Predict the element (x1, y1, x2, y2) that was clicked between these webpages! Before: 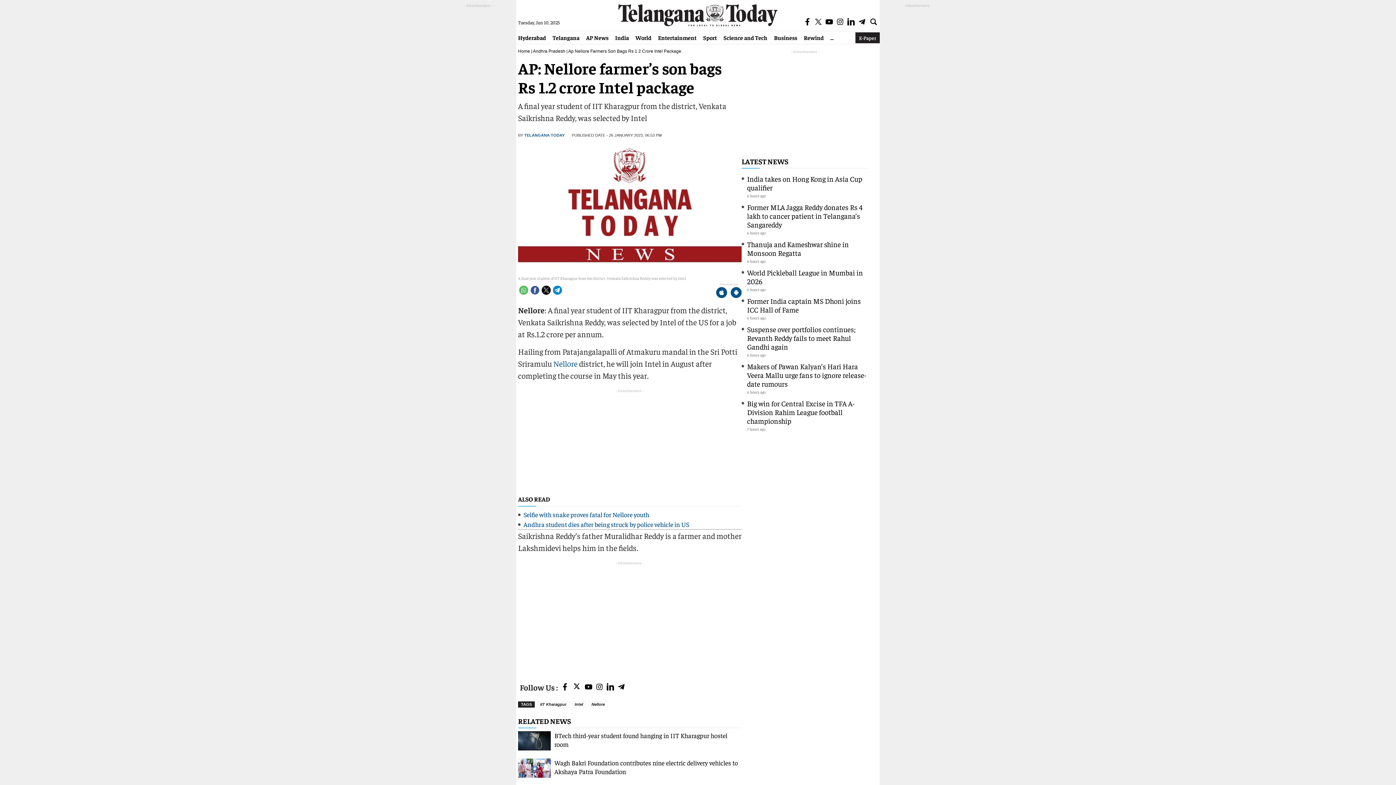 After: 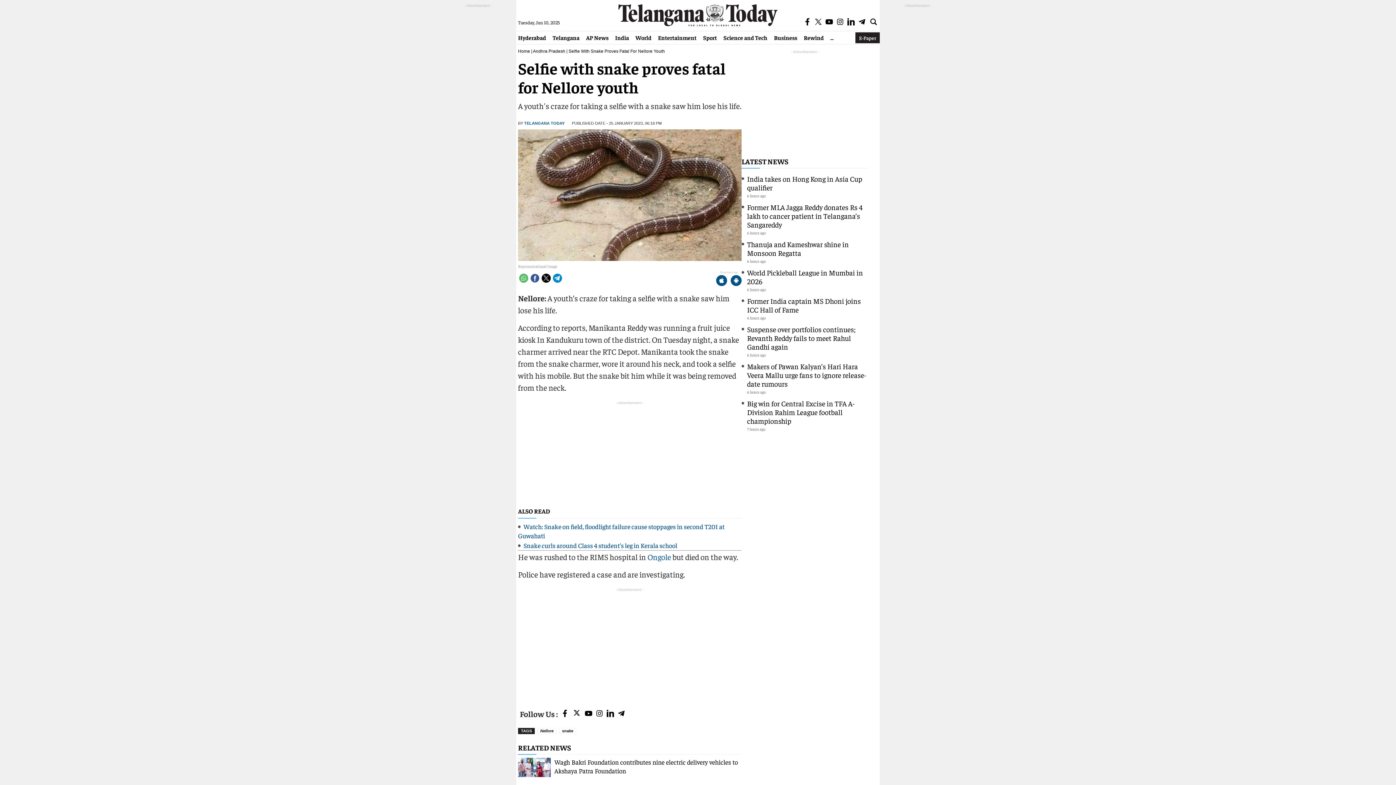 Action: label: Selfie with snake proves fatal for Nellore youth bbox: (518, 510, 649, 518)